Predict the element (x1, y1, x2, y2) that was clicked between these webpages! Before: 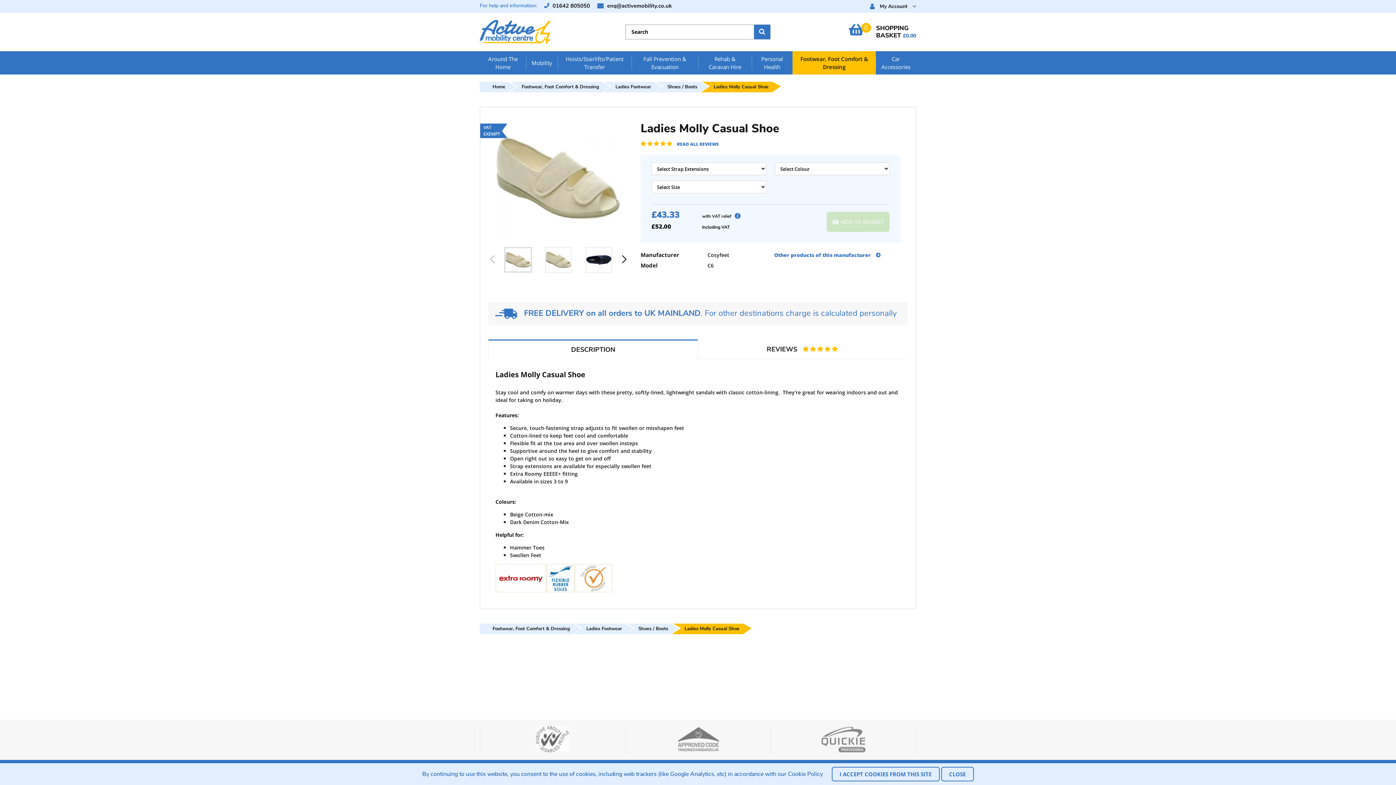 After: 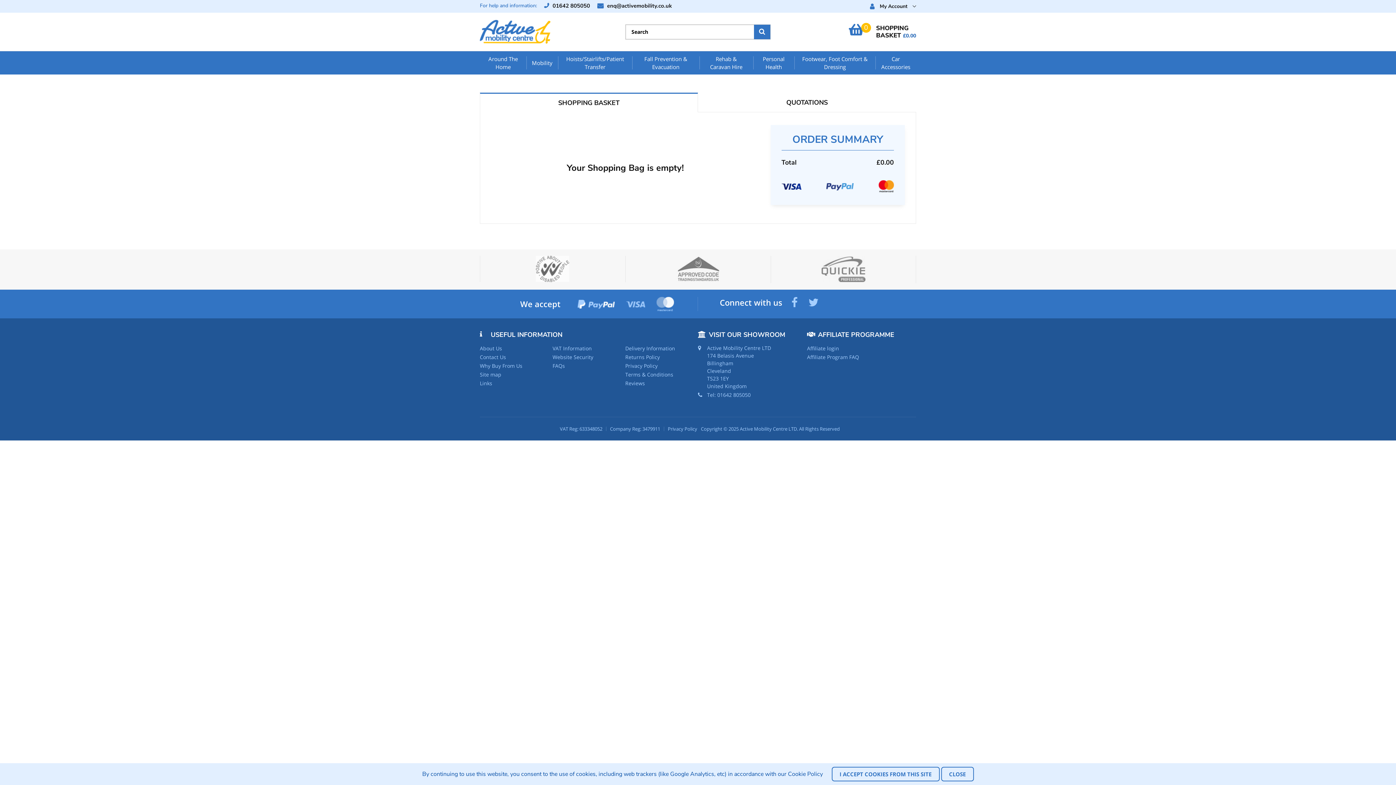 Action: bbox: (849, 24, 916, 39) label:  SHOPPING
BASKET 
0
£0.00